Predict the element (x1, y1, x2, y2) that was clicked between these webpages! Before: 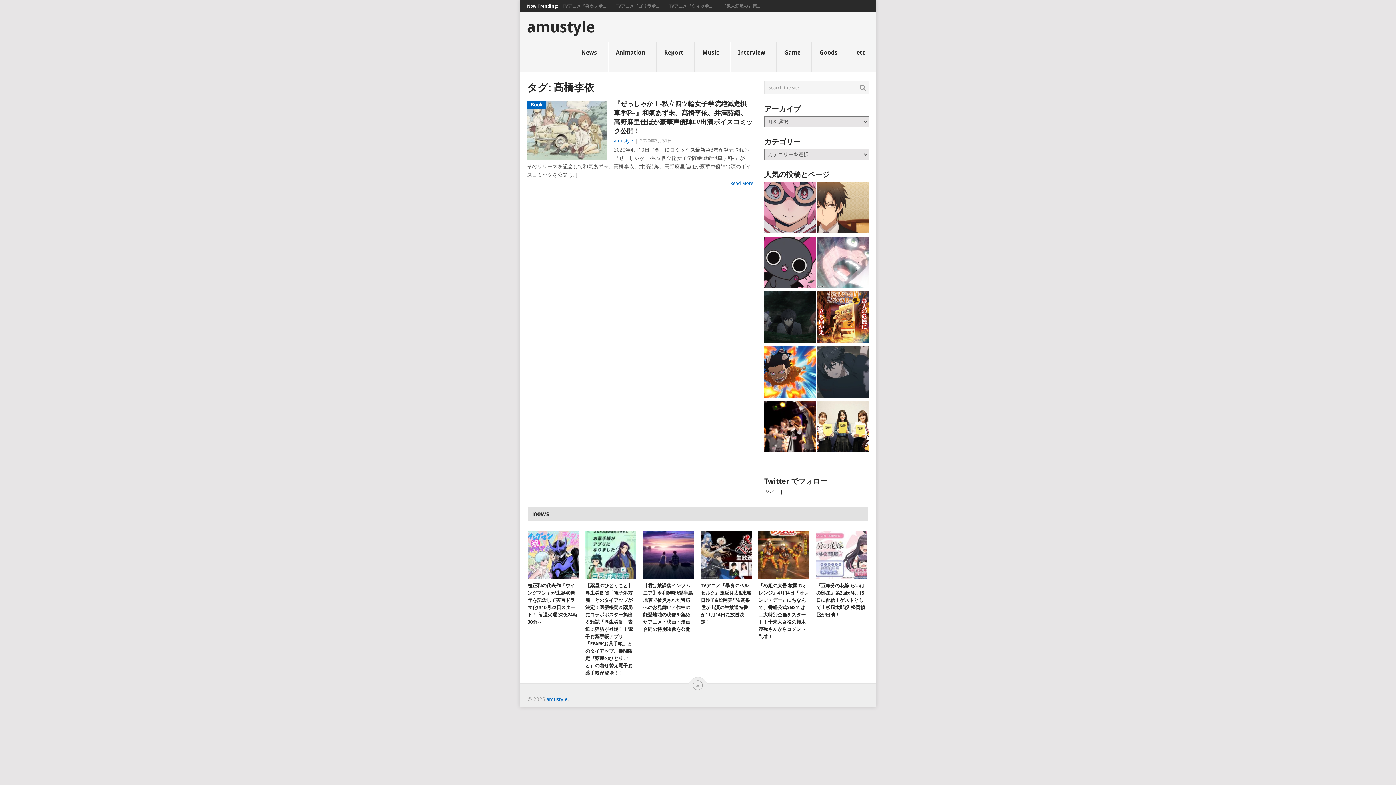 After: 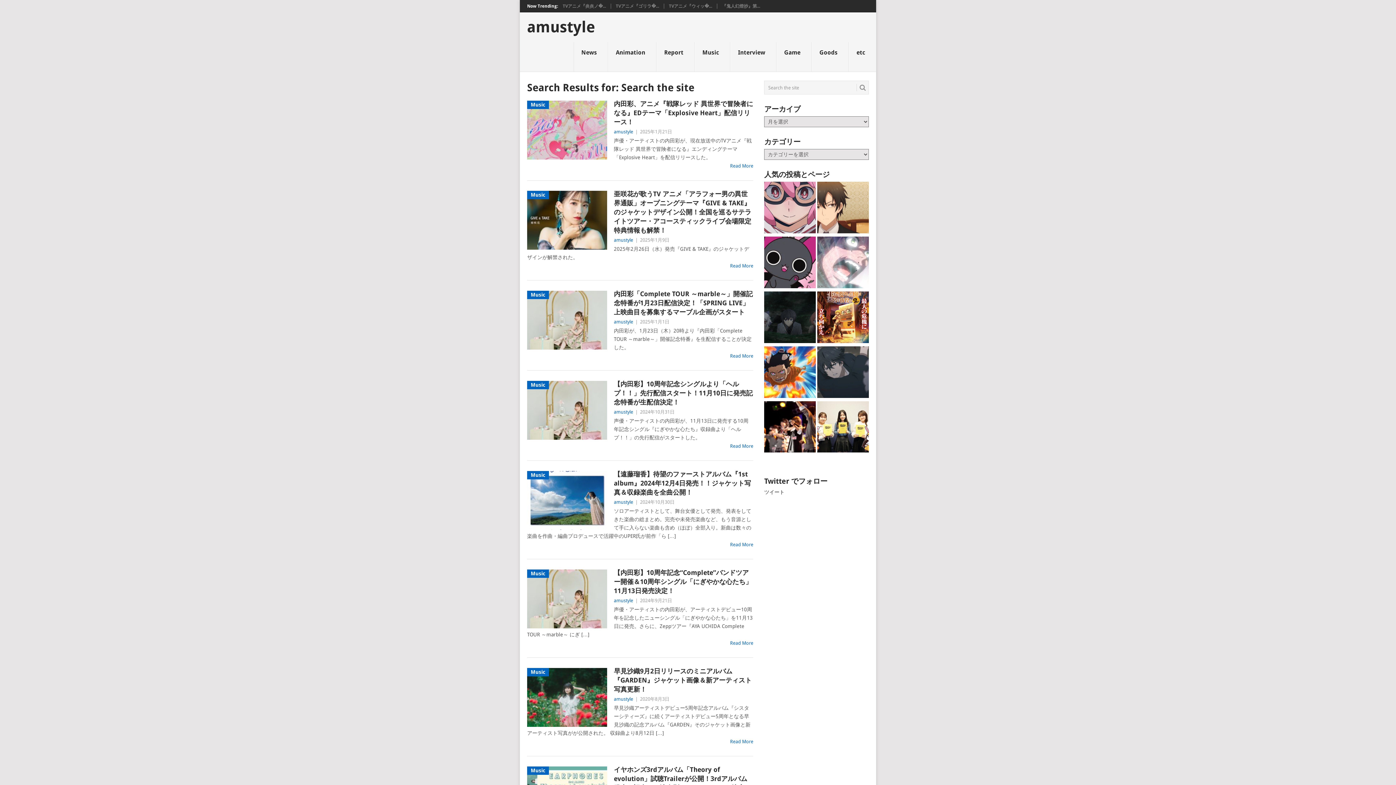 Action: bbox: (856, 84, 866, 91)